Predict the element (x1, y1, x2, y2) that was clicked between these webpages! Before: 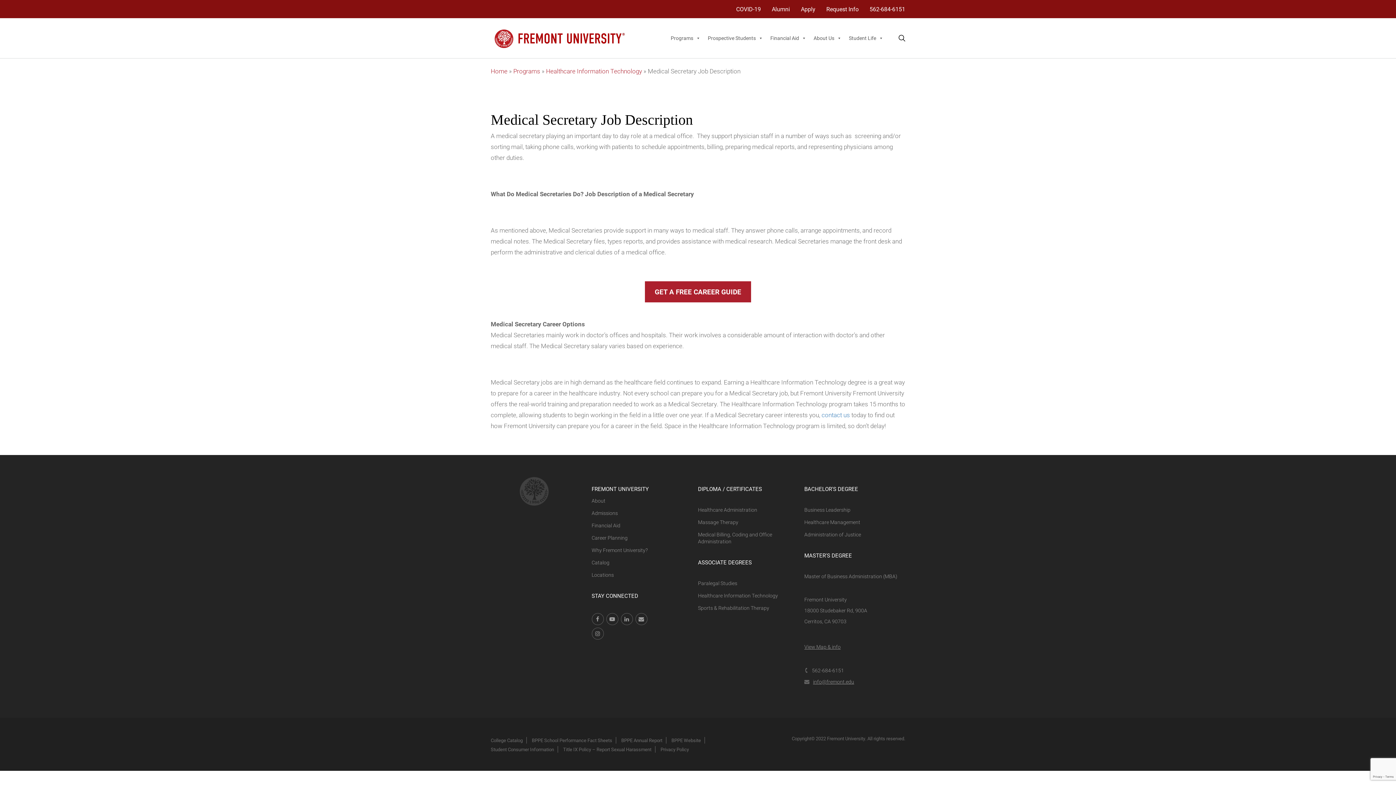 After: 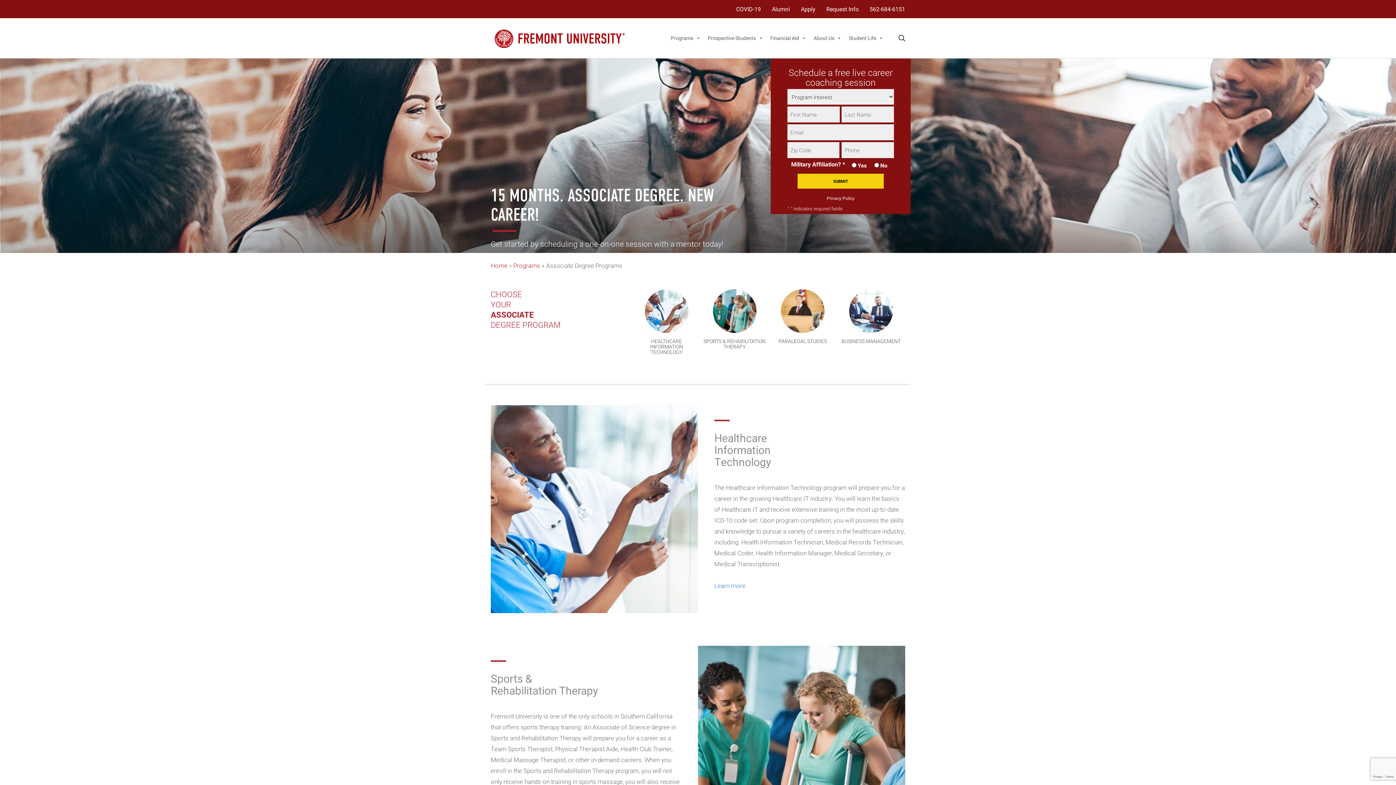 Action: label: ASSOCIATE DEGREES bbox: (698, 558, 752, 566)